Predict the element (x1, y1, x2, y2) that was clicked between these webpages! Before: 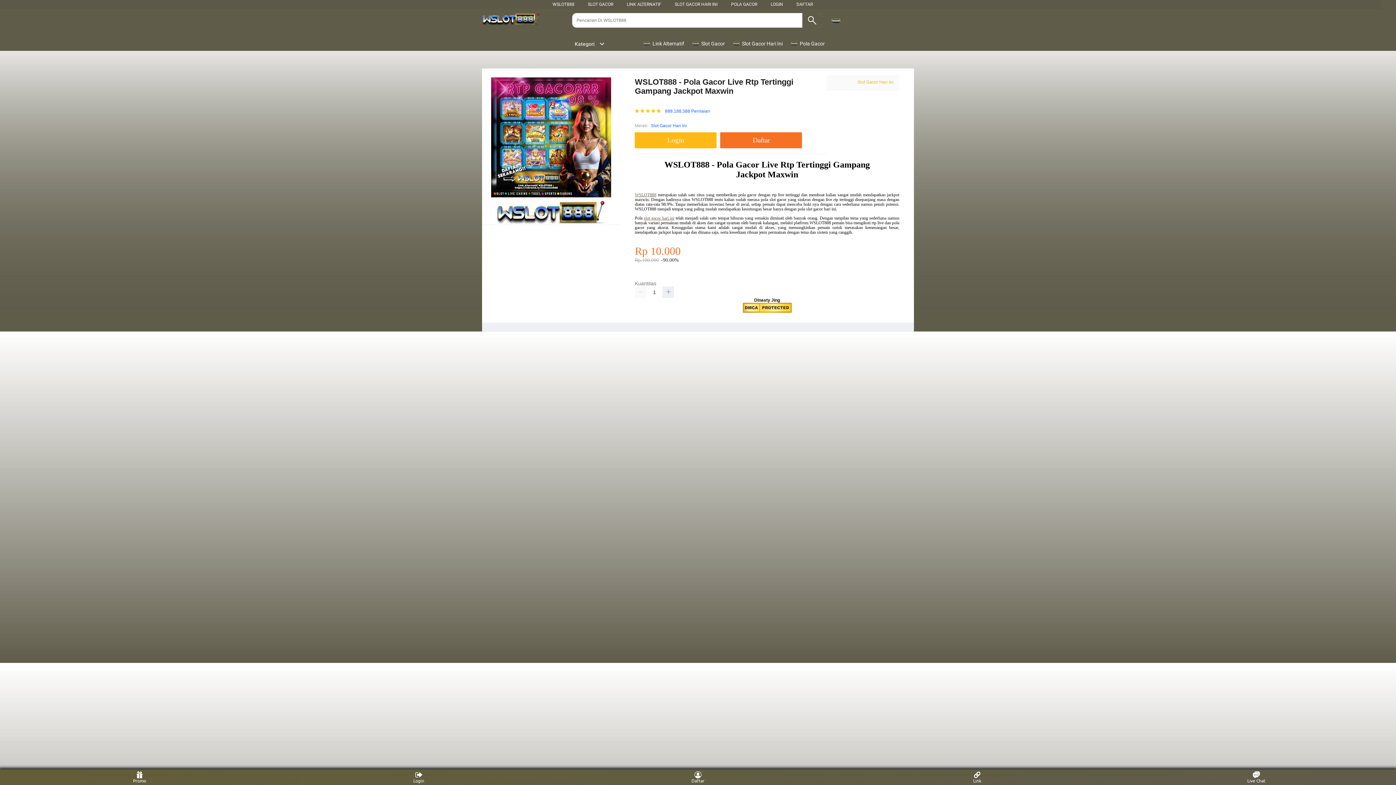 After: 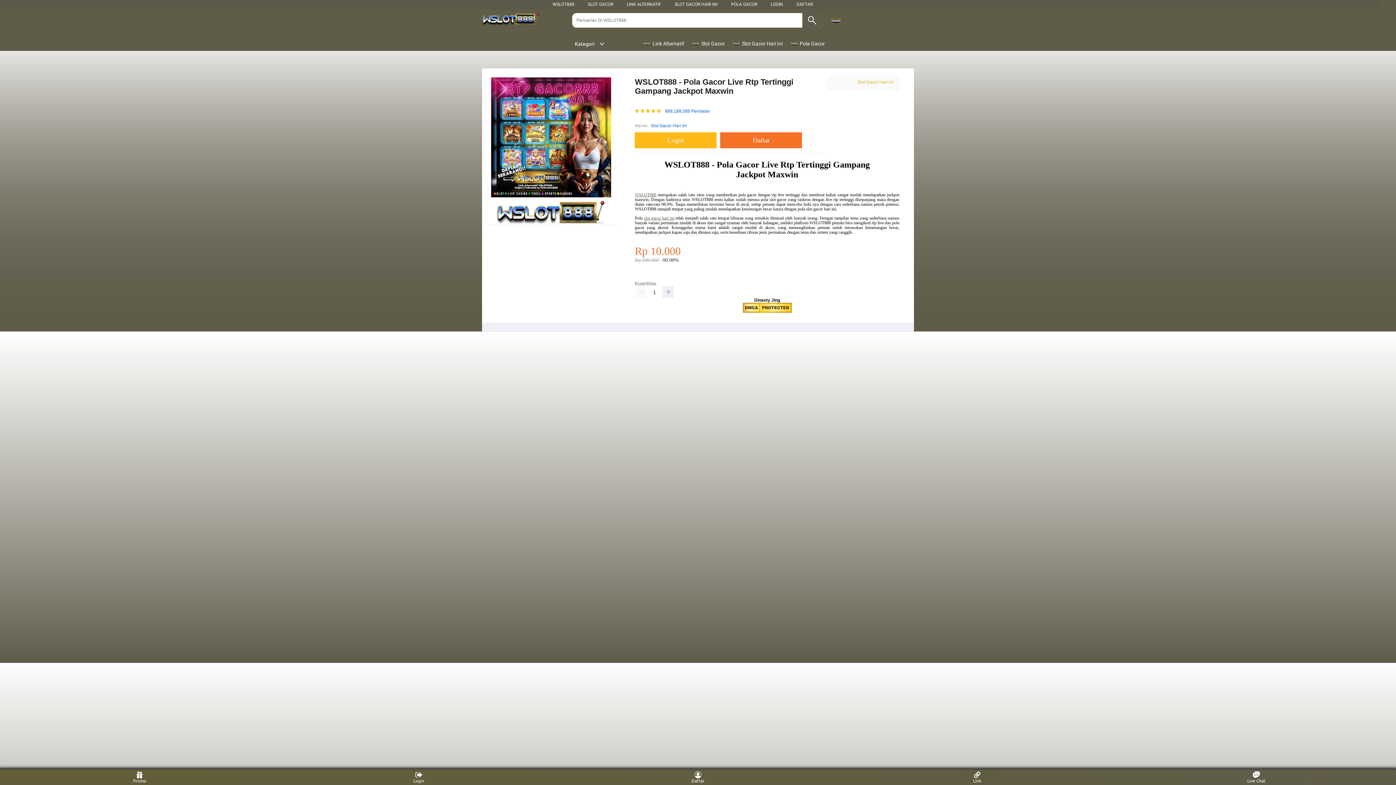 Action: label: Kategori bbox: (567, 41, 605, 46)